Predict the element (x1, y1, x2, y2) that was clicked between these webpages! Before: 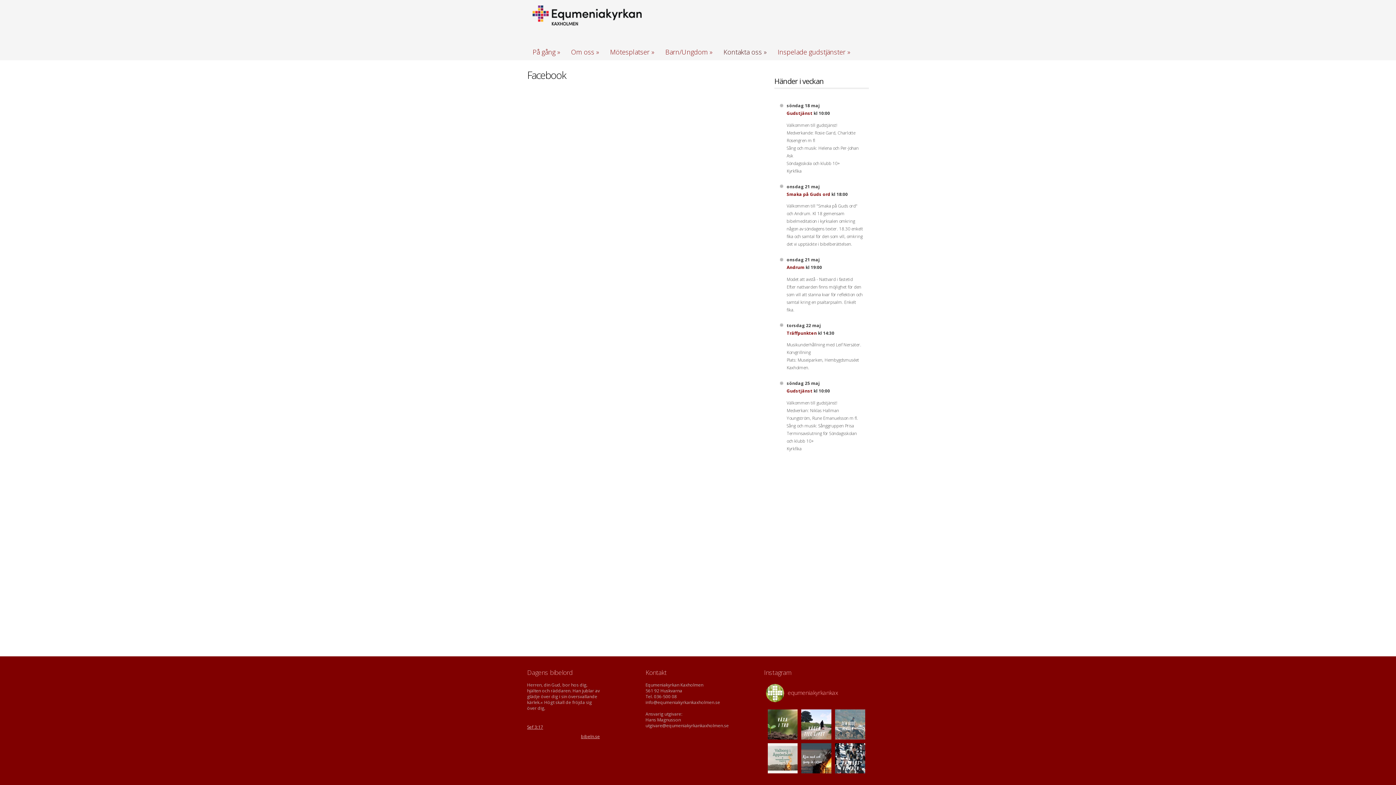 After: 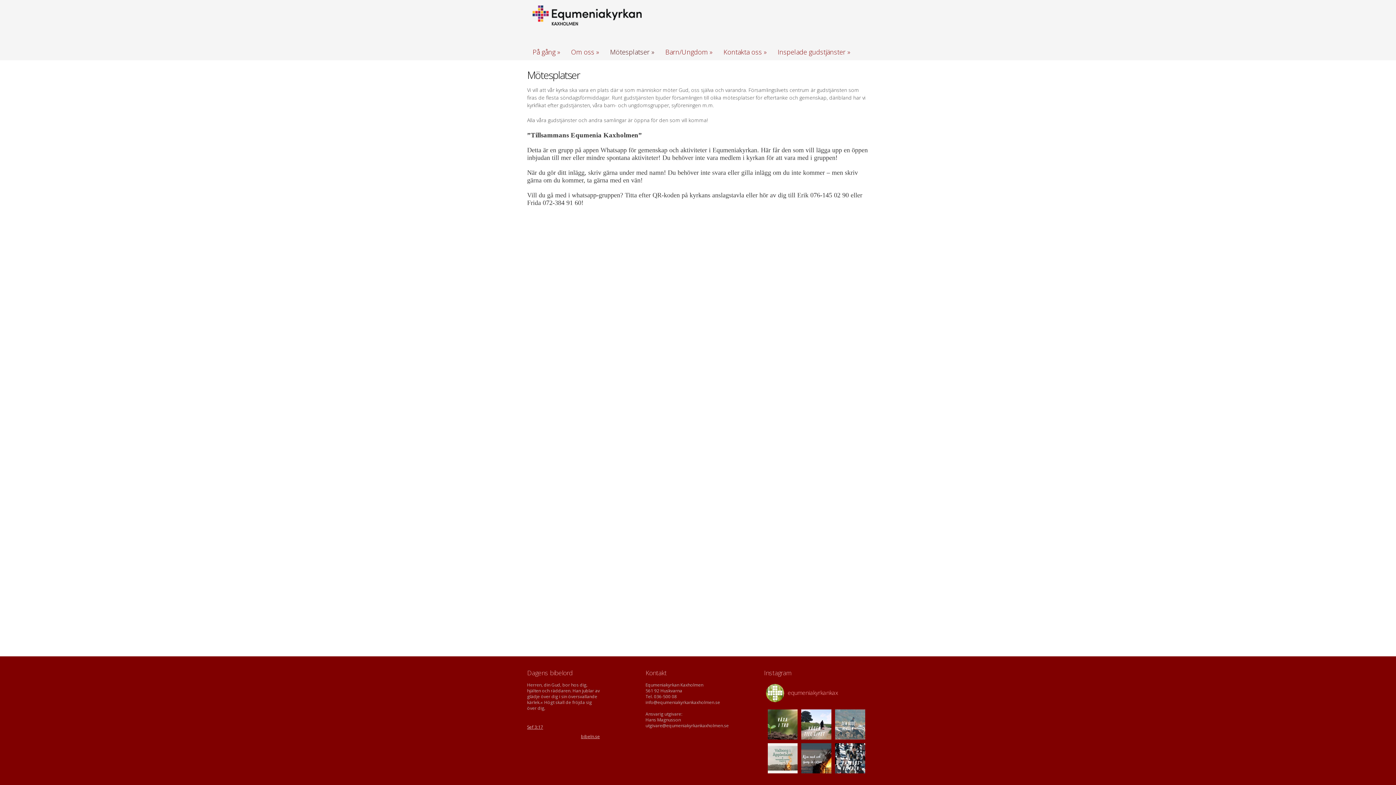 Action: label: Mötesplatser » bbox: (604, 43, 660, 60)